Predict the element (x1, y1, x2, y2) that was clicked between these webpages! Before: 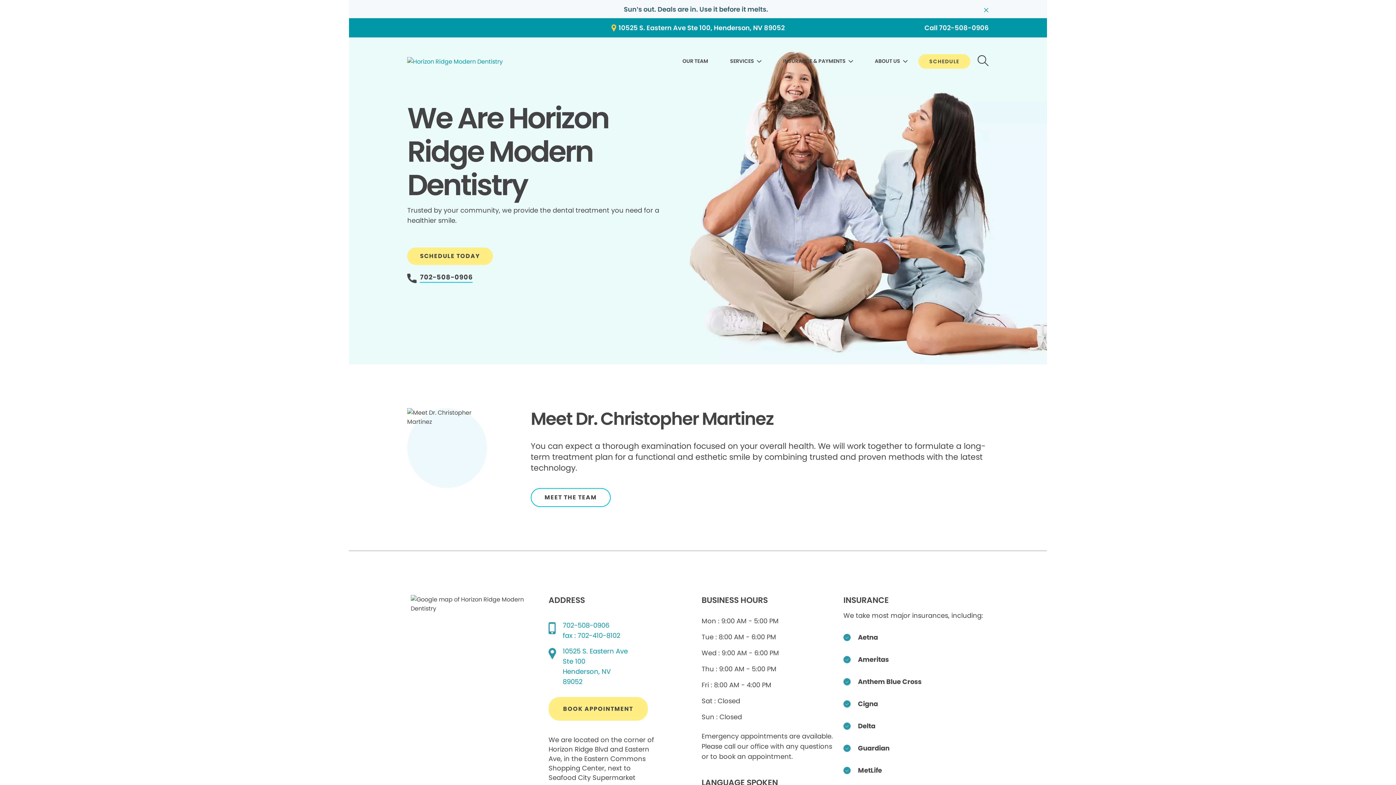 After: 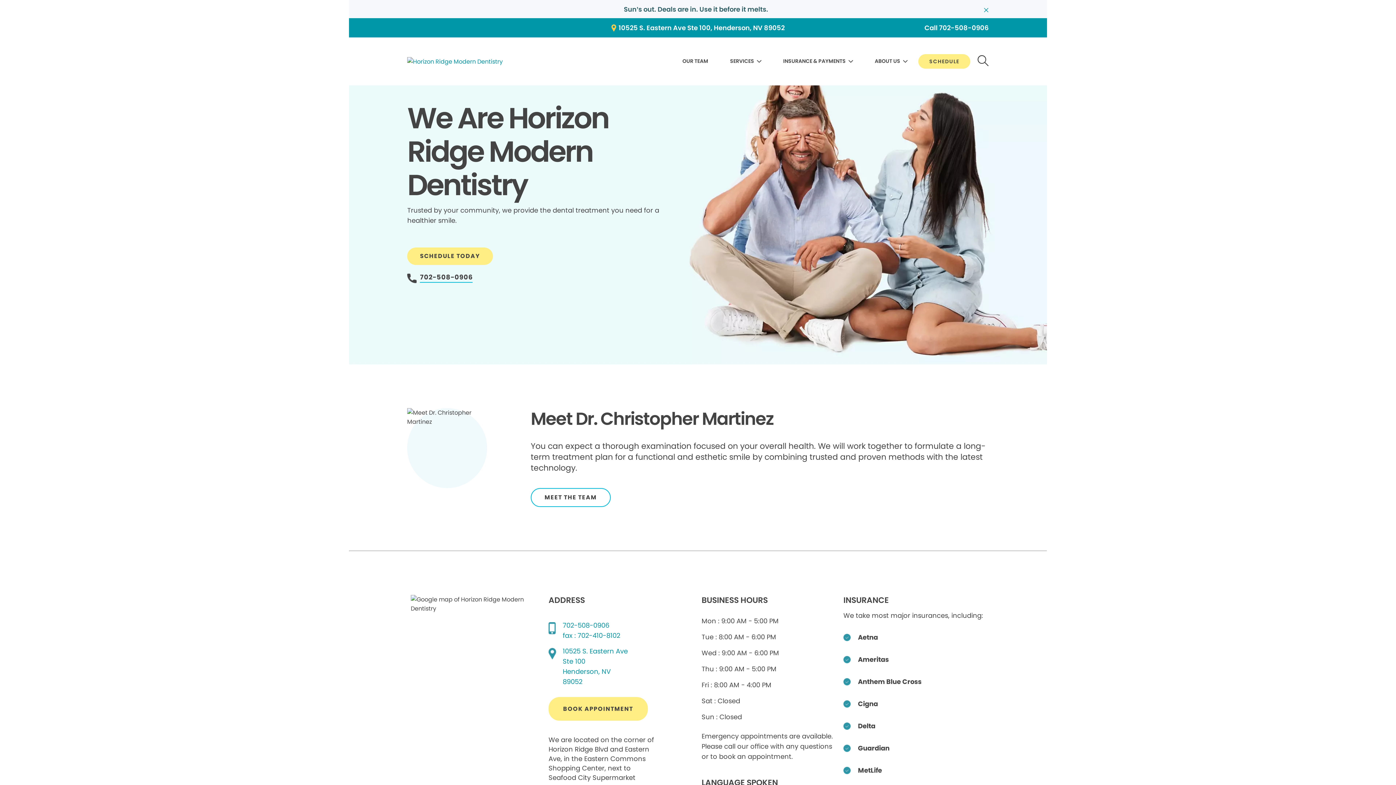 Action: label: Call 702-508-0906 bbox: (924, 22, 989, 33)